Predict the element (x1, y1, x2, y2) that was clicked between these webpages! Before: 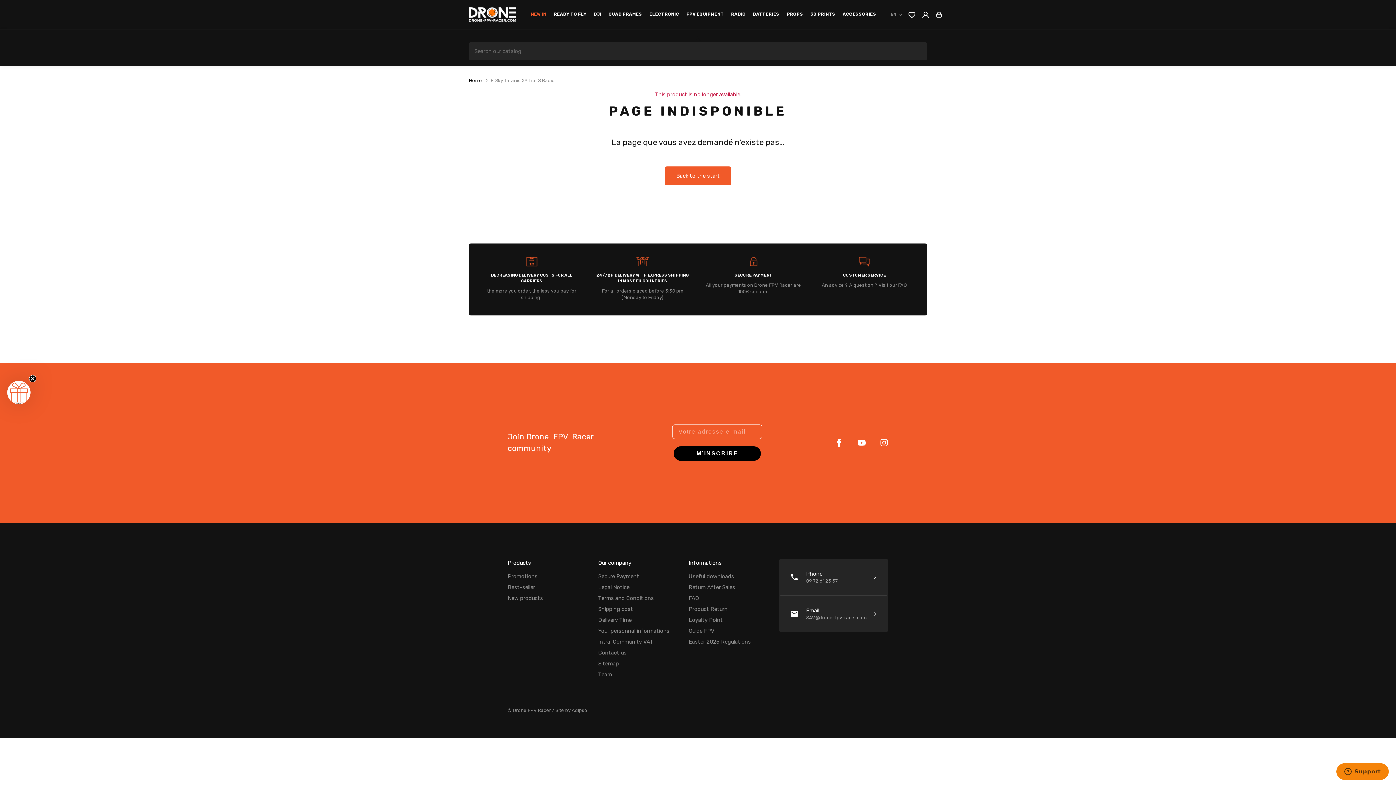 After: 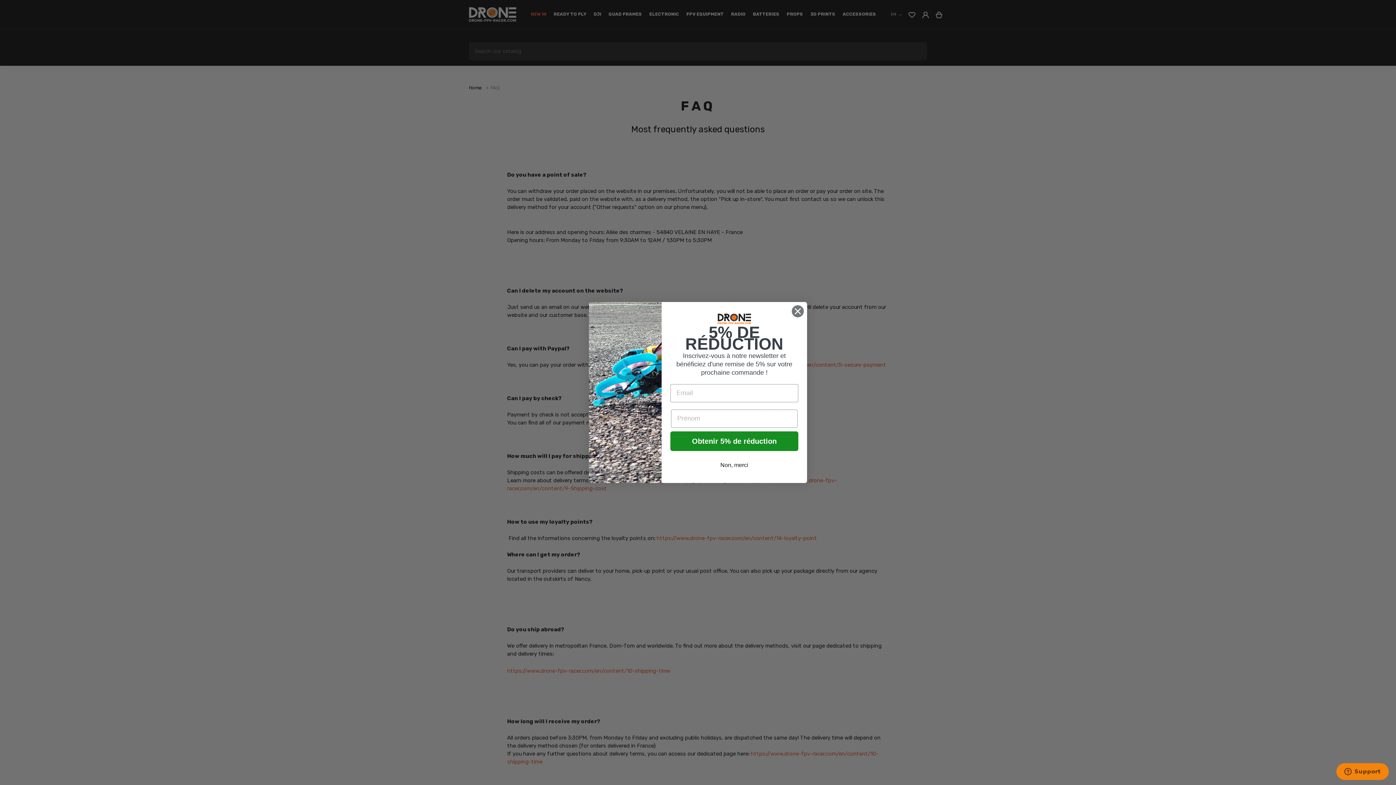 Action: bbox: (688, 595, 699, 601) label: FAQ